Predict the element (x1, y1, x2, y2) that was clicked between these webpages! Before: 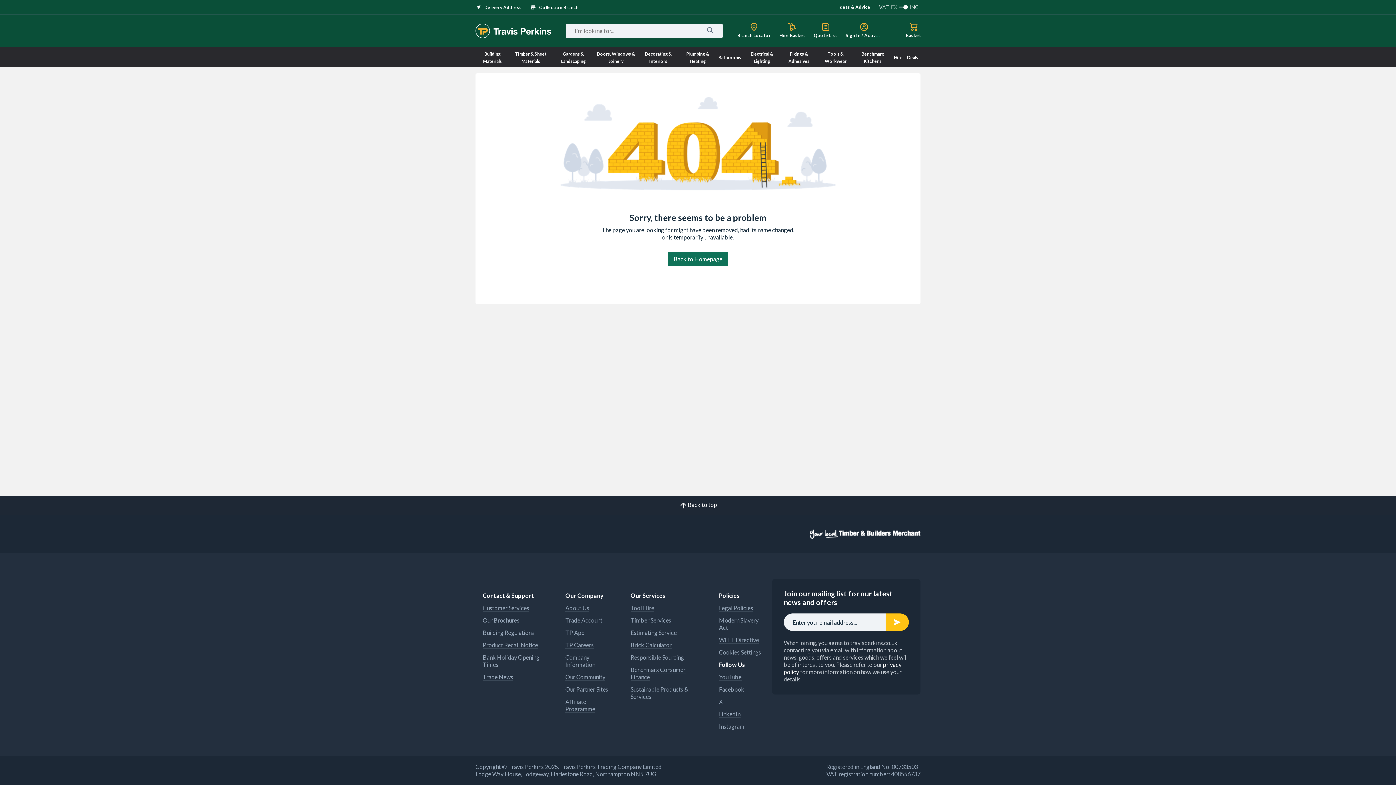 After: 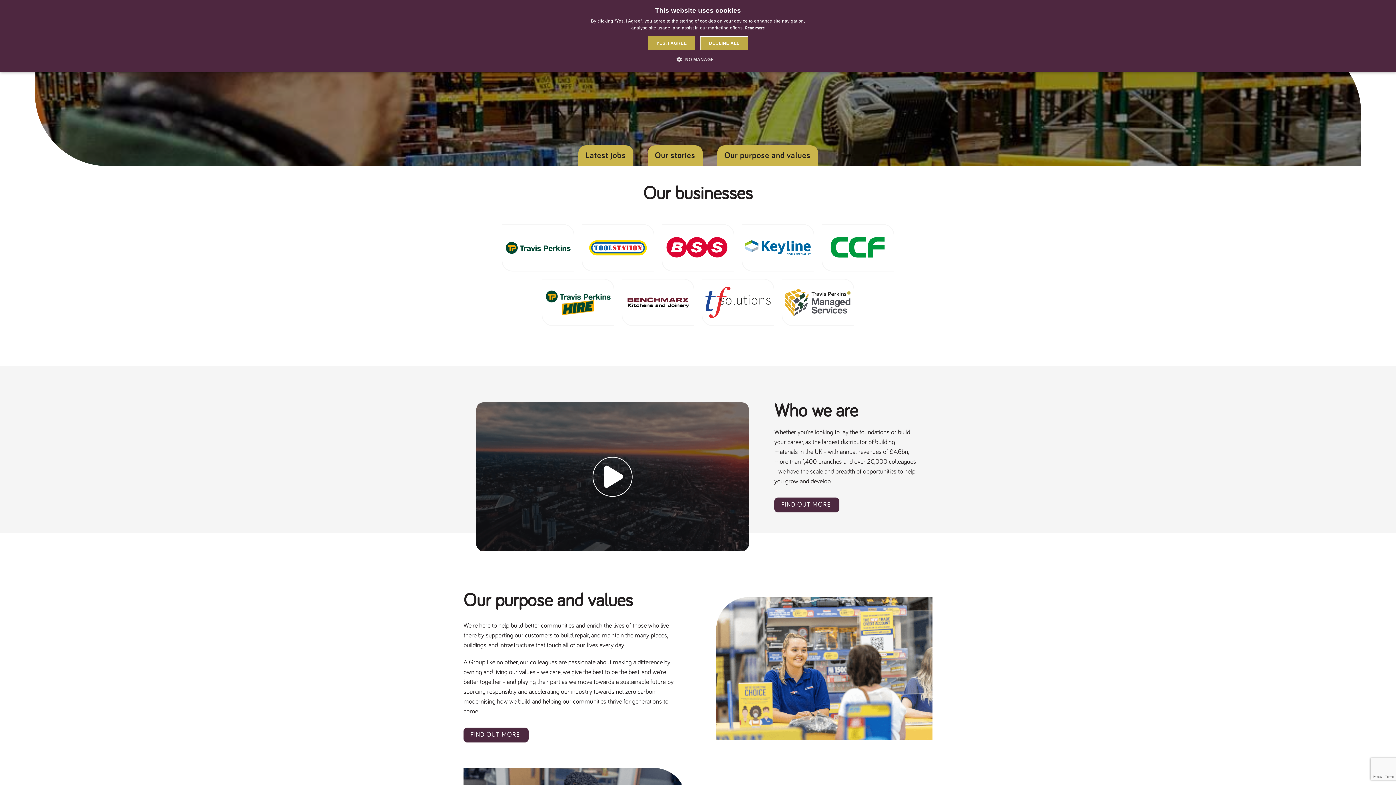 Action: bbox: (565, 641, 593, 649) label: TP Careers